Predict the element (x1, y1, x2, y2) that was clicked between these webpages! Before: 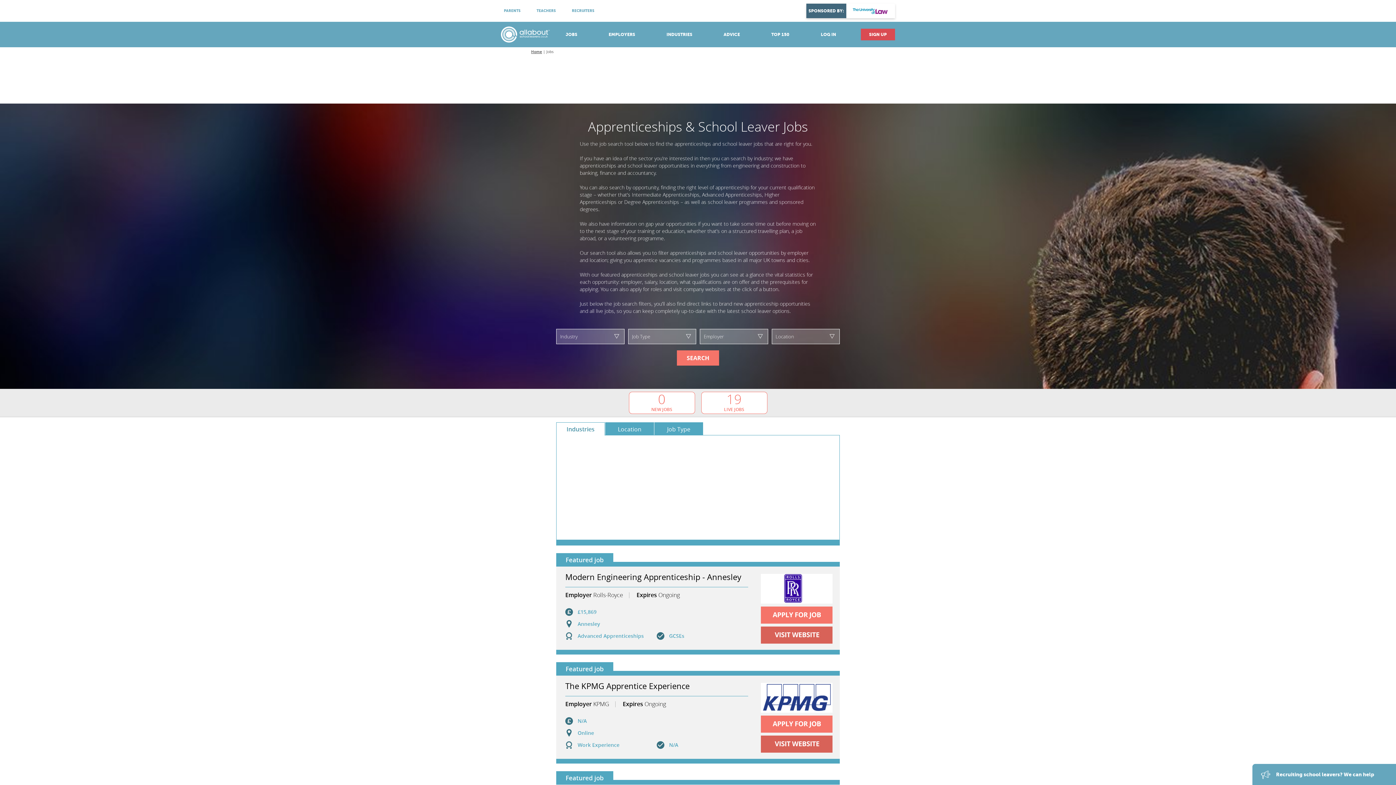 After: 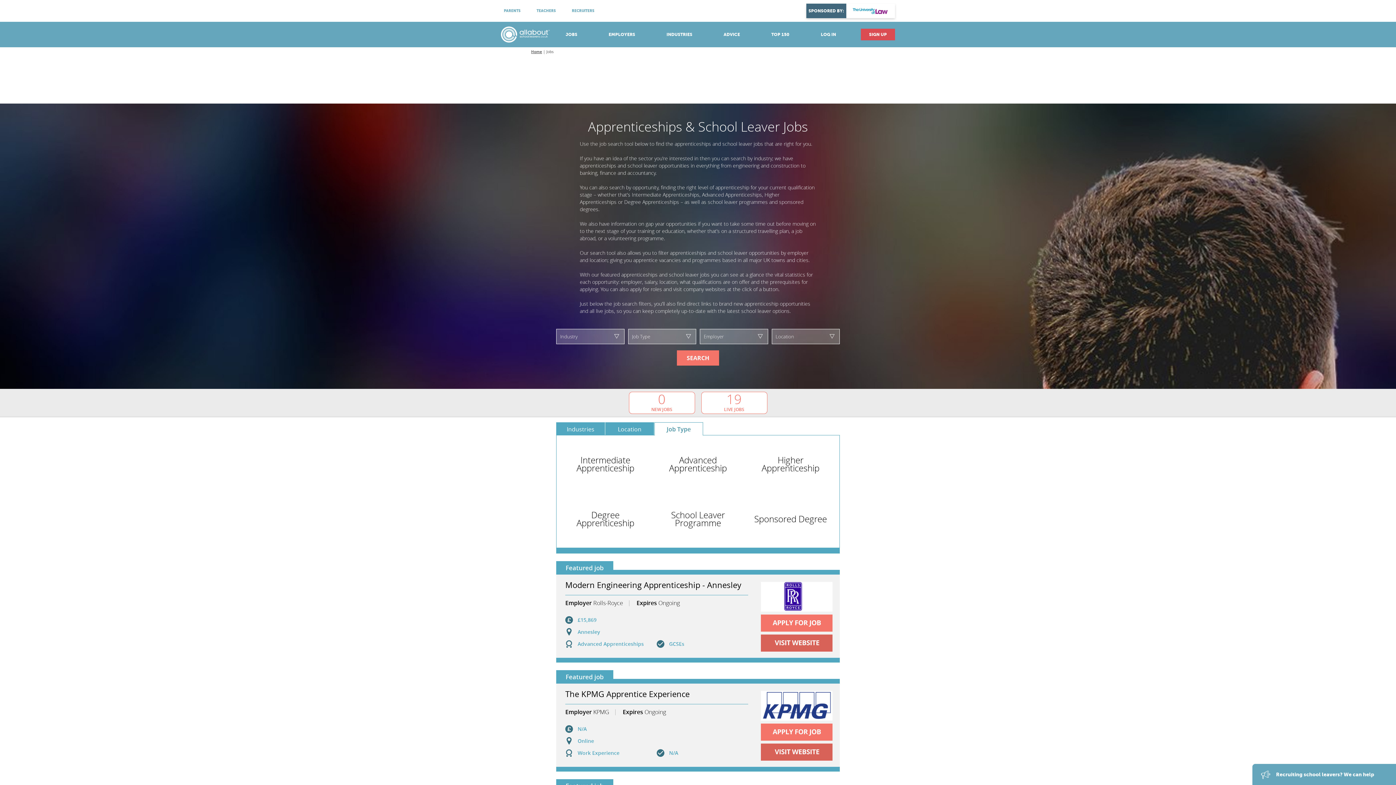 Action: bbox: (654, 422, 703, 435) label: Job Type